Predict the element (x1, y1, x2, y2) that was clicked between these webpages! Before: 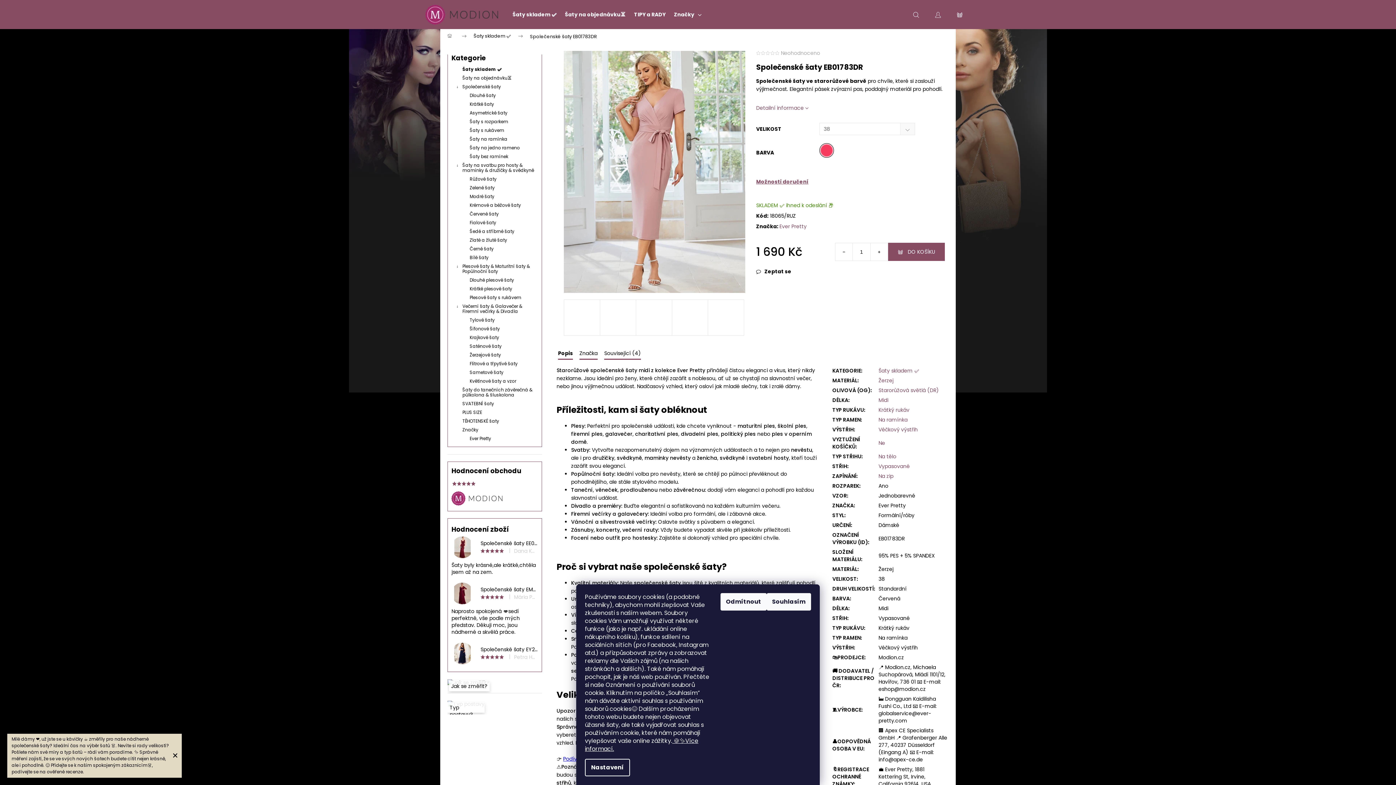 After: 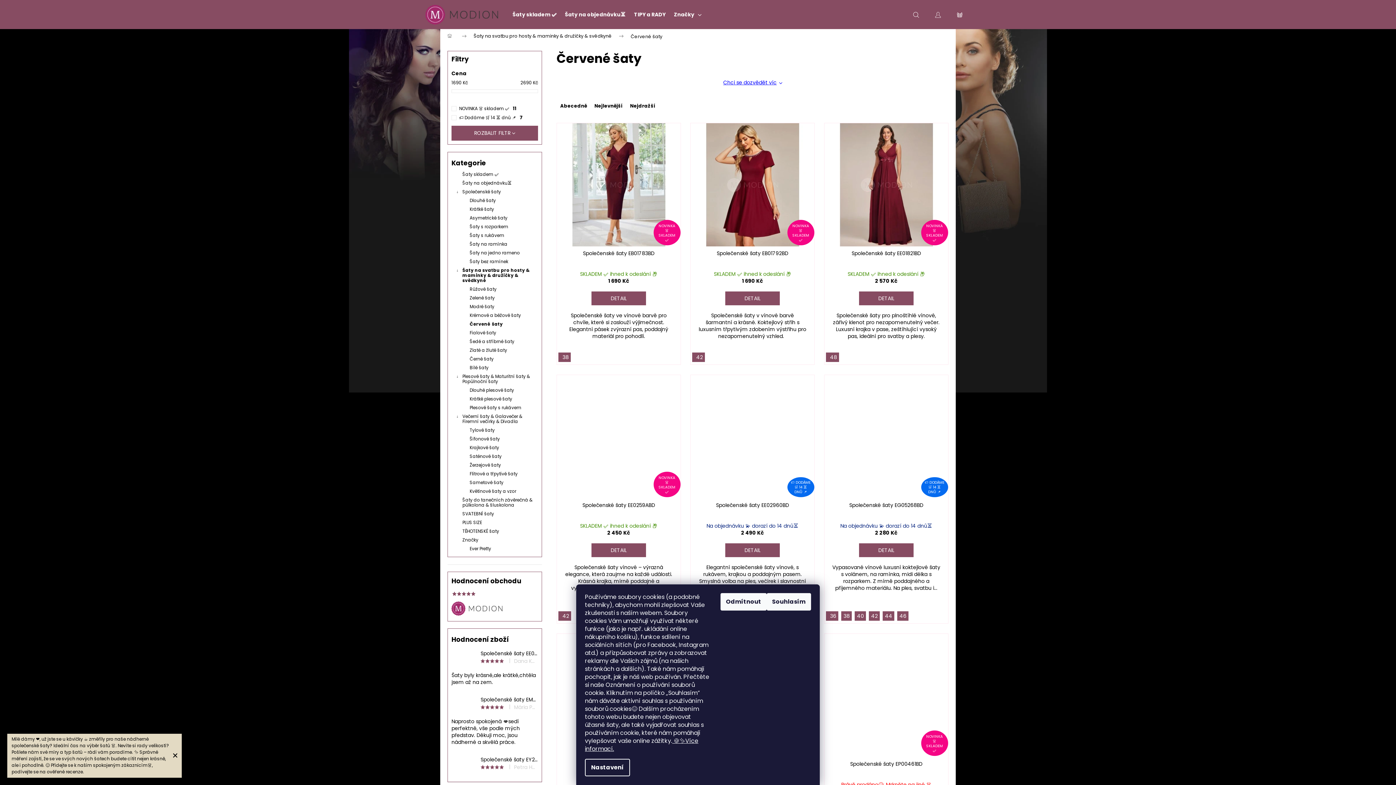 Action: bbox: (451, 209, 538, 218) label: Červené šaty